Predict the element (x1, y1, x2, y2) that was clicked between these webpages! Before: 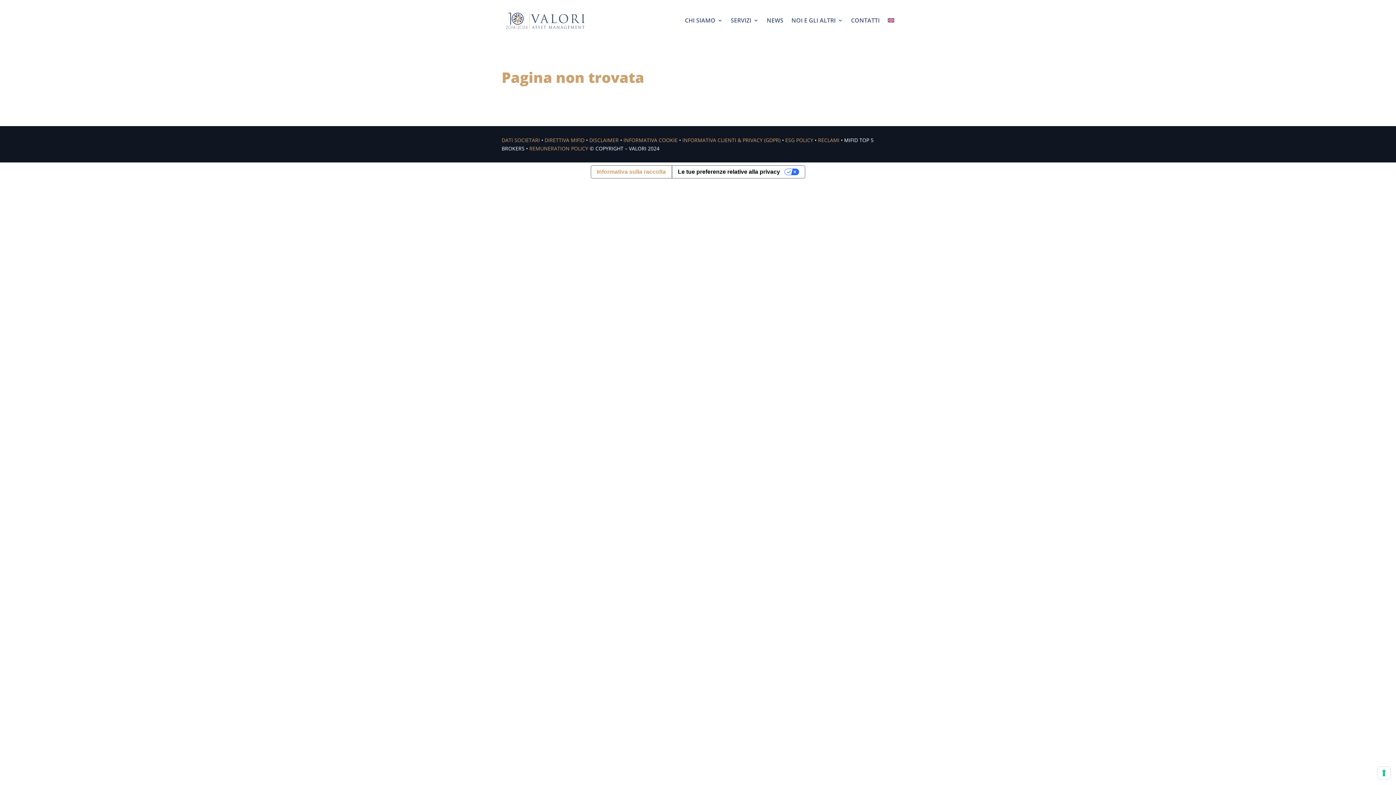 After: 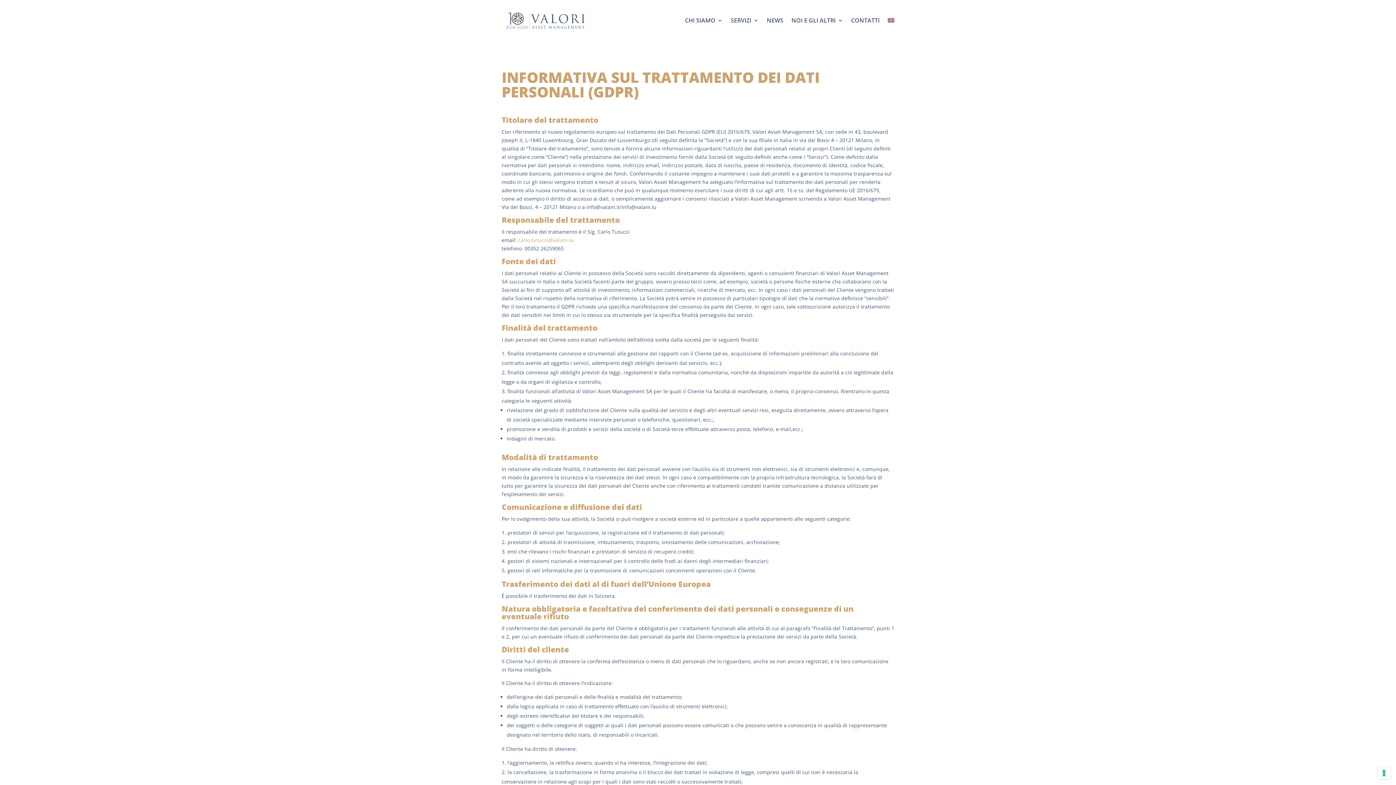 Action: label: INFORMATIVA CLIENTI & PRIVACY (GDPR) bbox: (682, 136, 780, 143)